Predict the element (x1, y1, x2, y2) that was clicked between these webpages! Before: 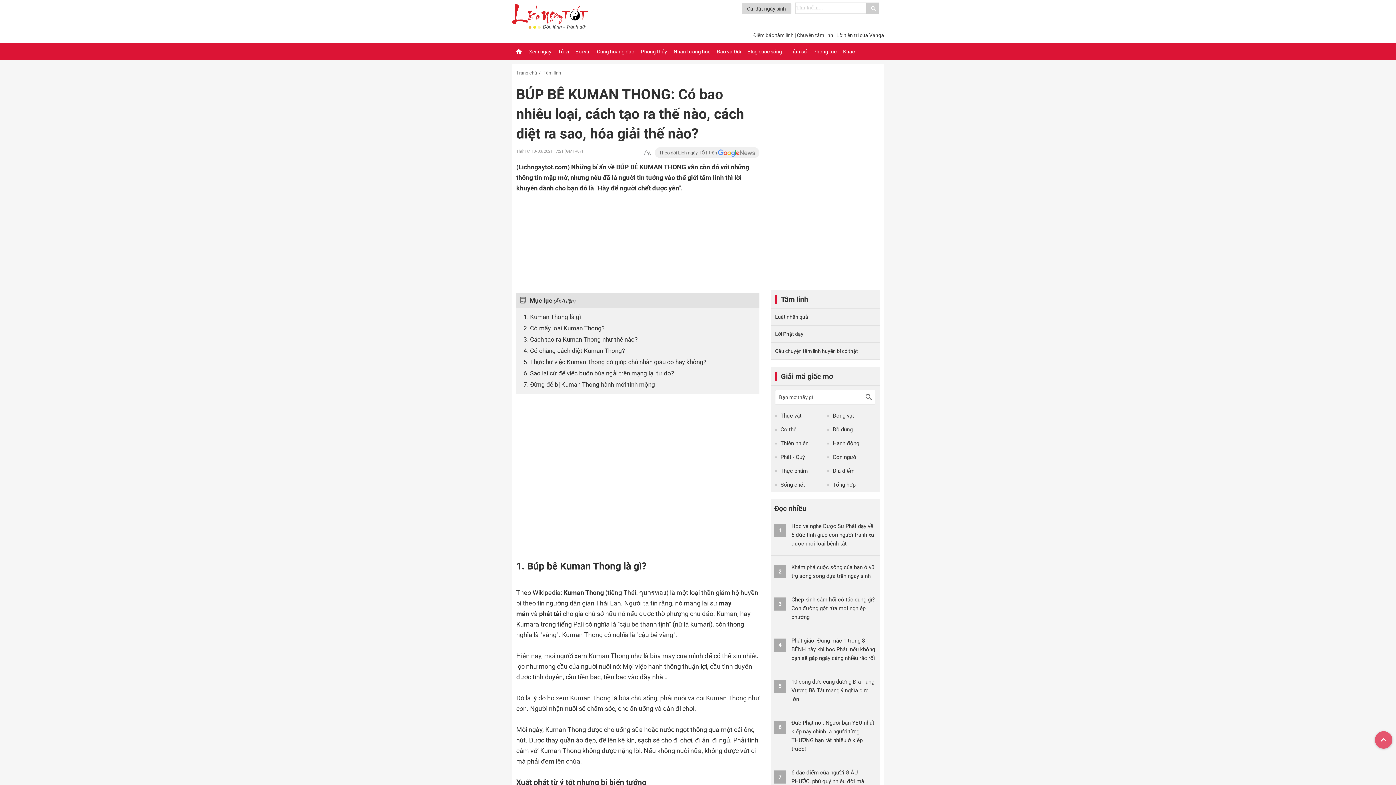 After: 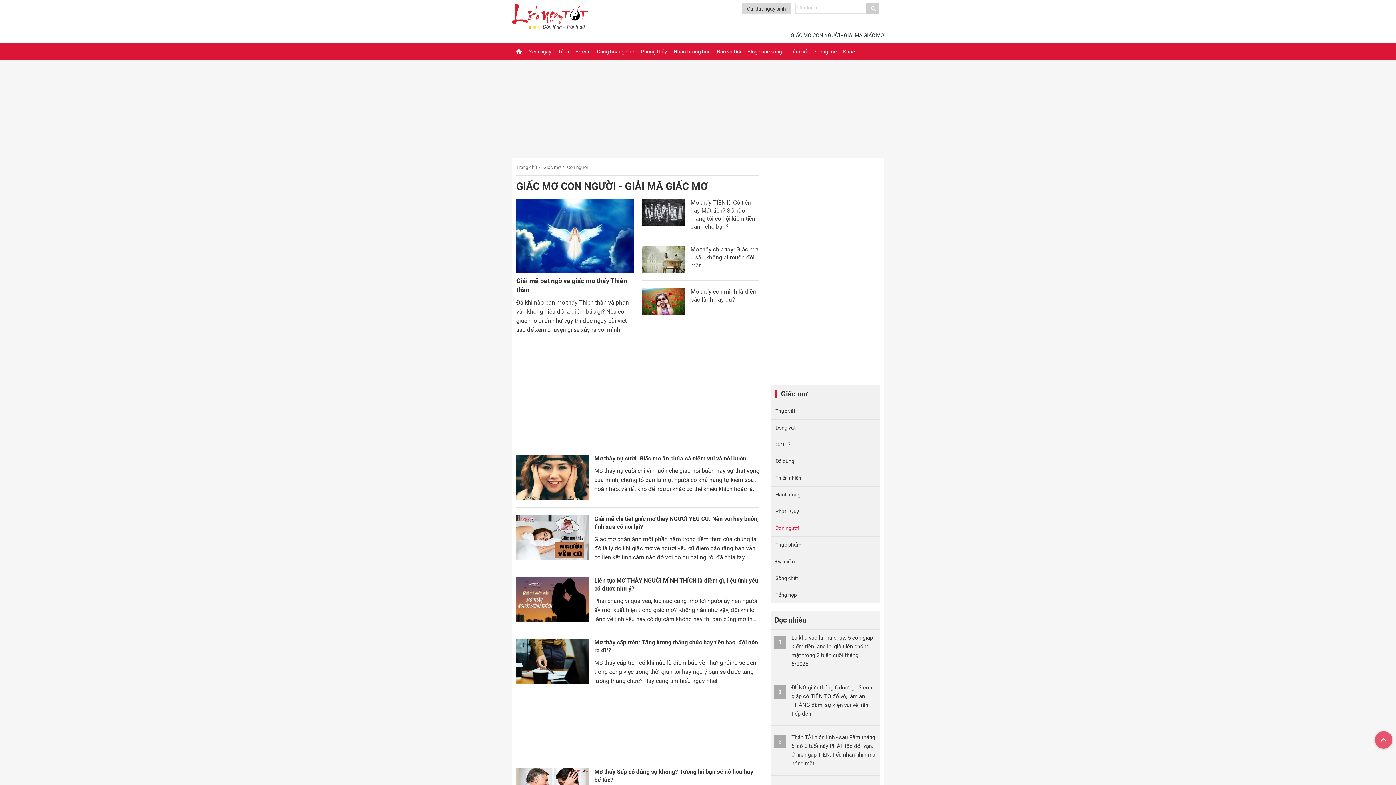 Action: label: Con người bbox: (832, 454, 858, 460)